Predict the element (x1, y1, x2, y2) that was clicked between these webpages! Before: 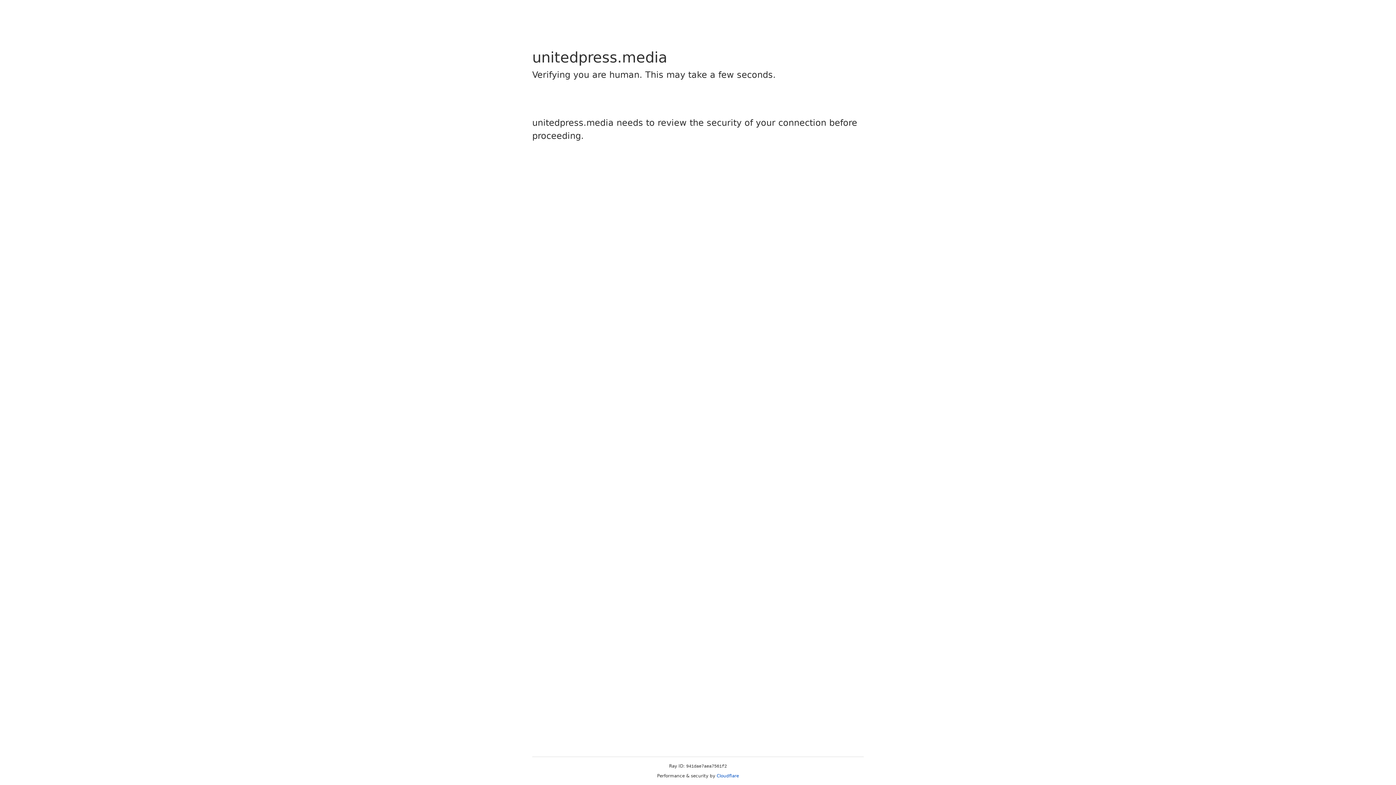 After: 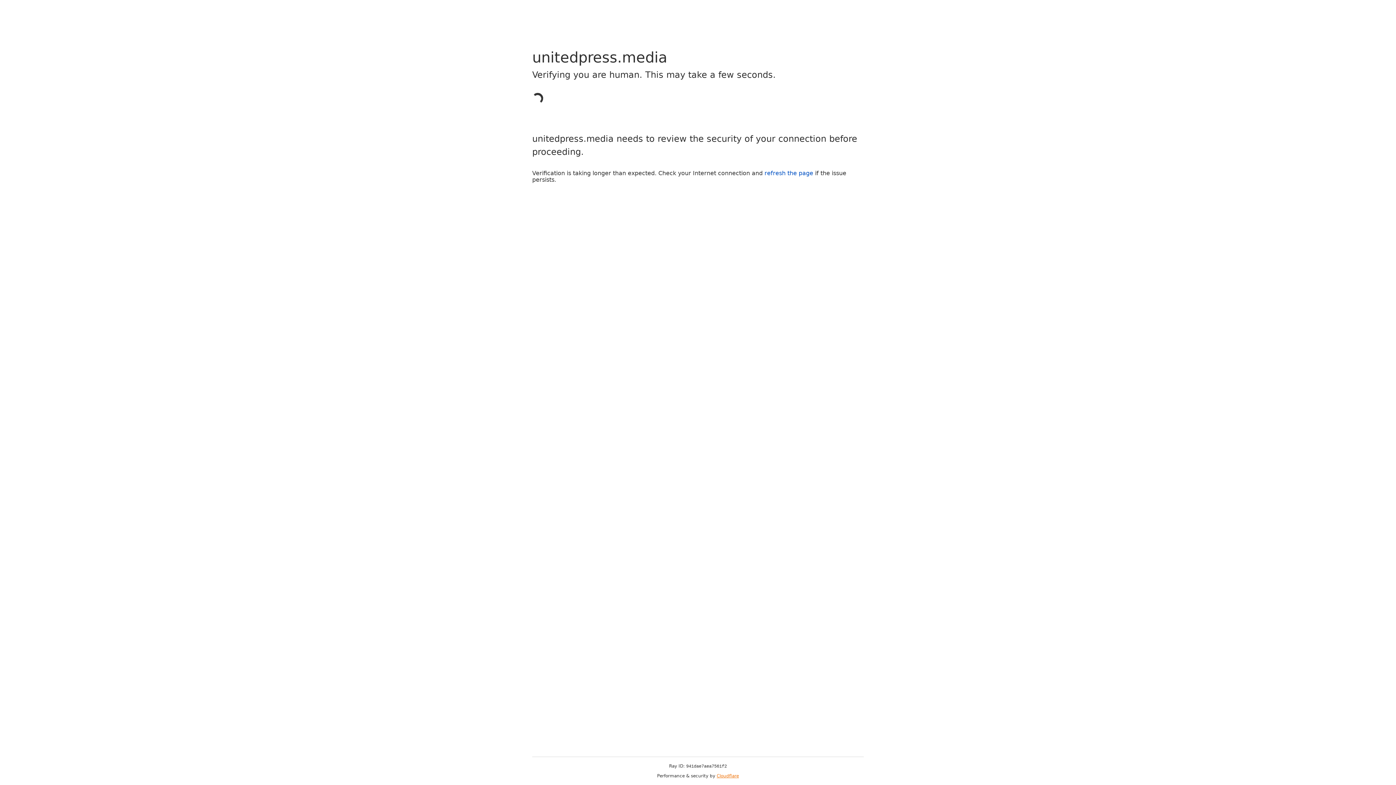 Action: bbox: (716, 773, 739, 778) label: Cloudflare